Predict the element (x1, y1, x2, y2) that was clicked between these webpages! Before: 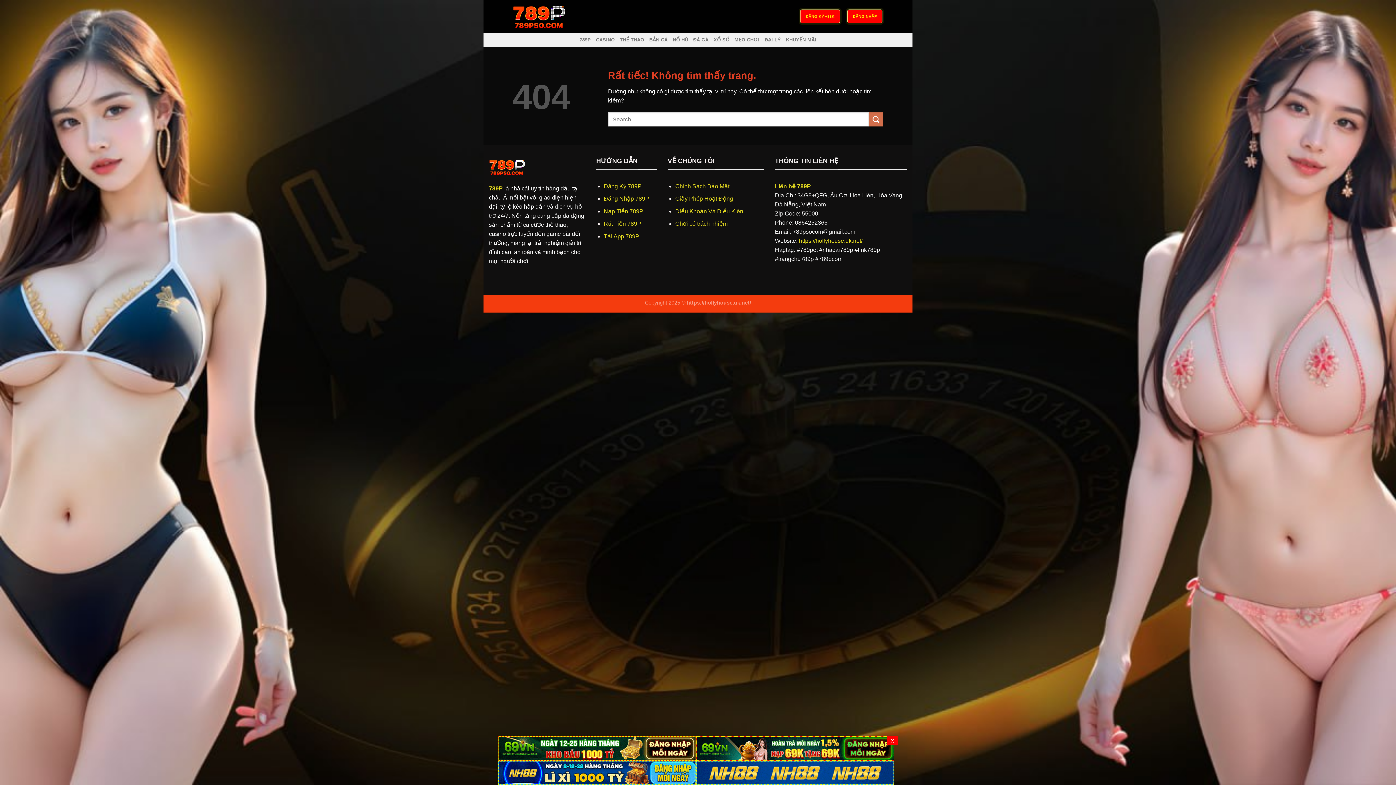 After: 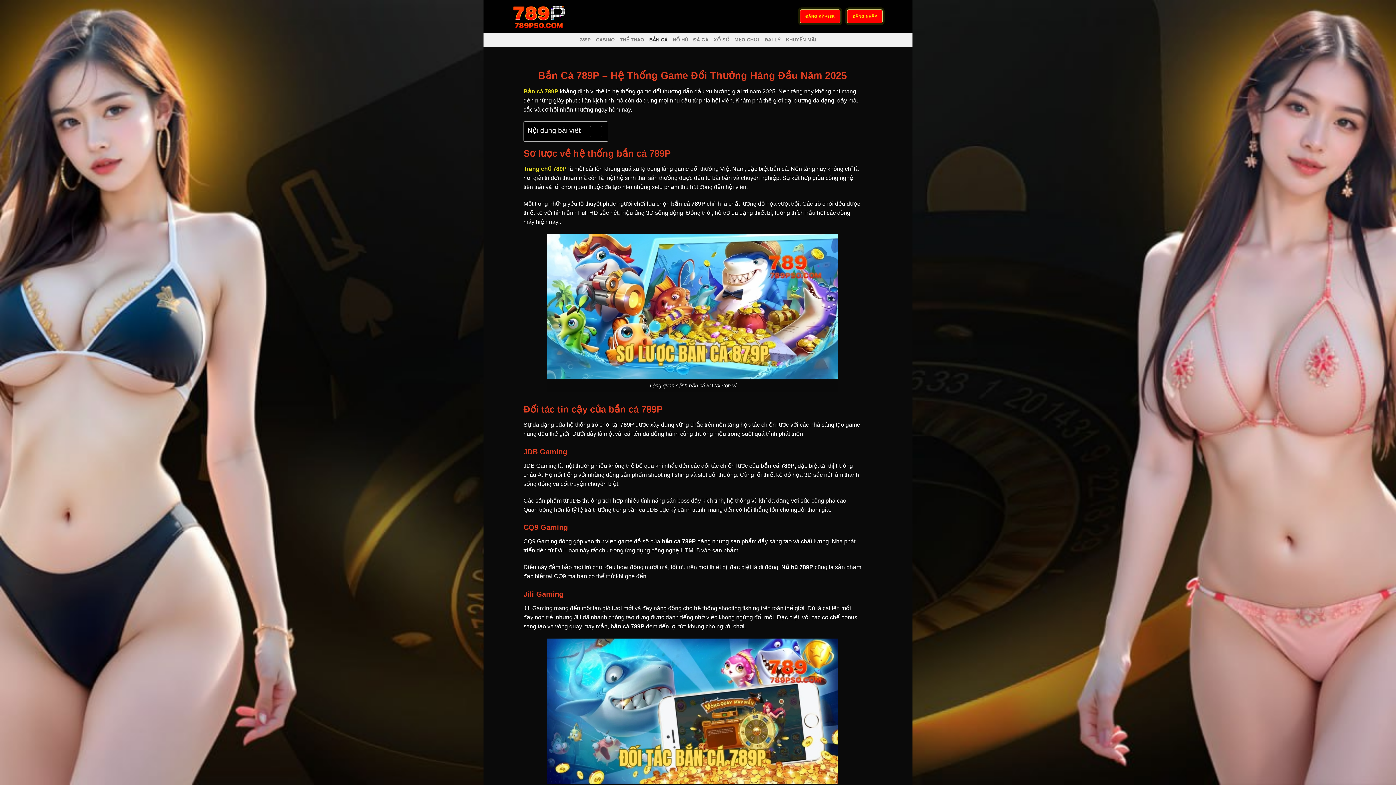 Action: label: BẮN CÁ bbox: (649, 32, 667, 47)